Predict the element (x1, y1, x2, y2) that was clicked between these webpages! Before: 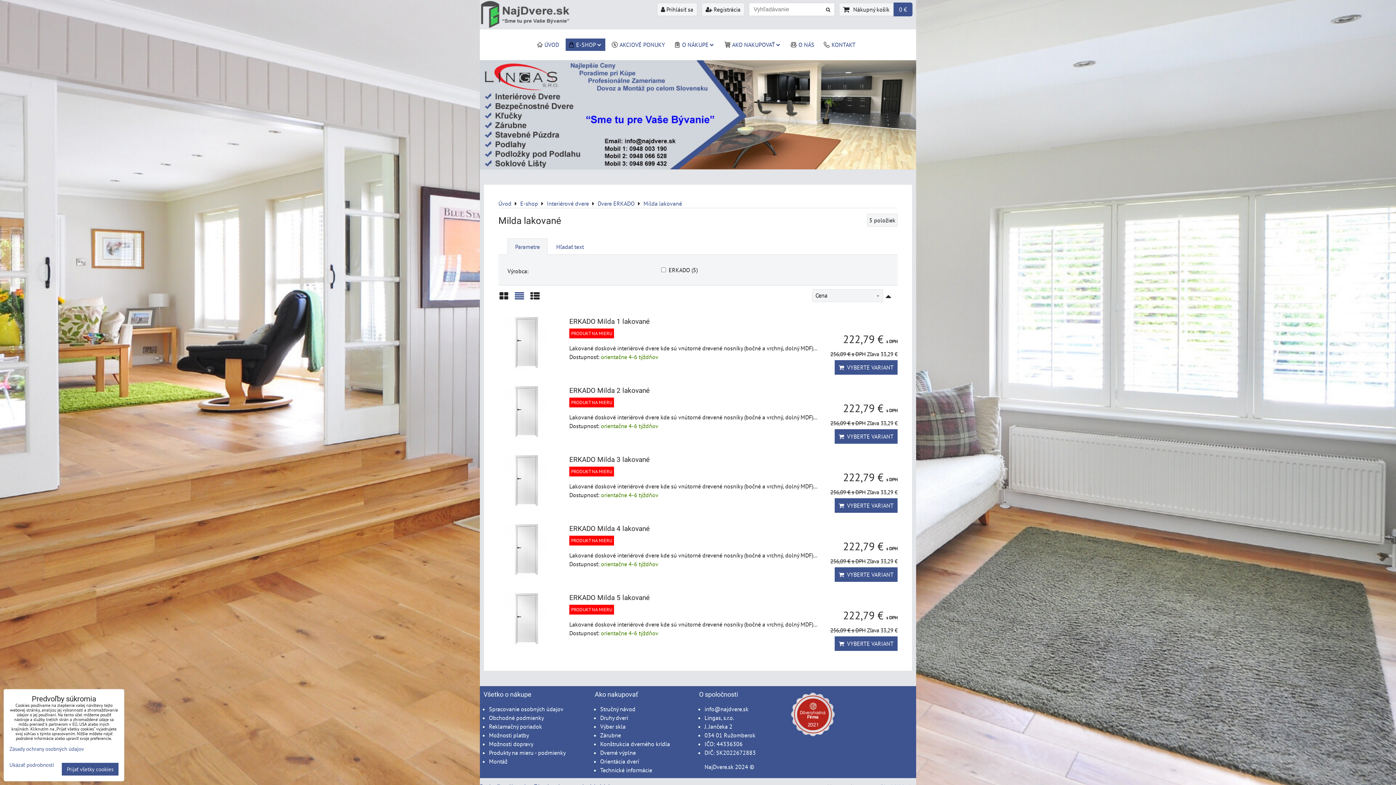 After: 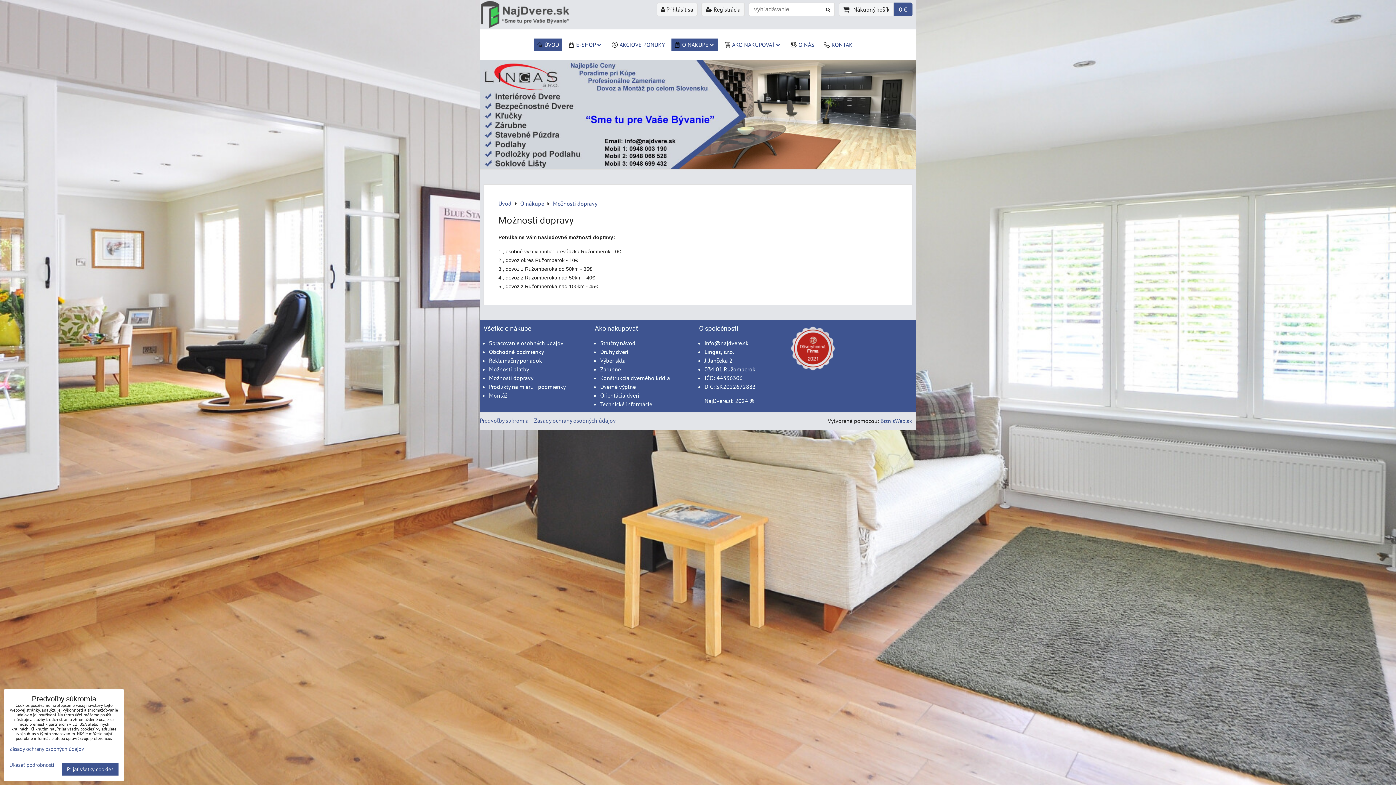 Action: bbox: (489, 740, 533, 748) label: Možnosti dopravy